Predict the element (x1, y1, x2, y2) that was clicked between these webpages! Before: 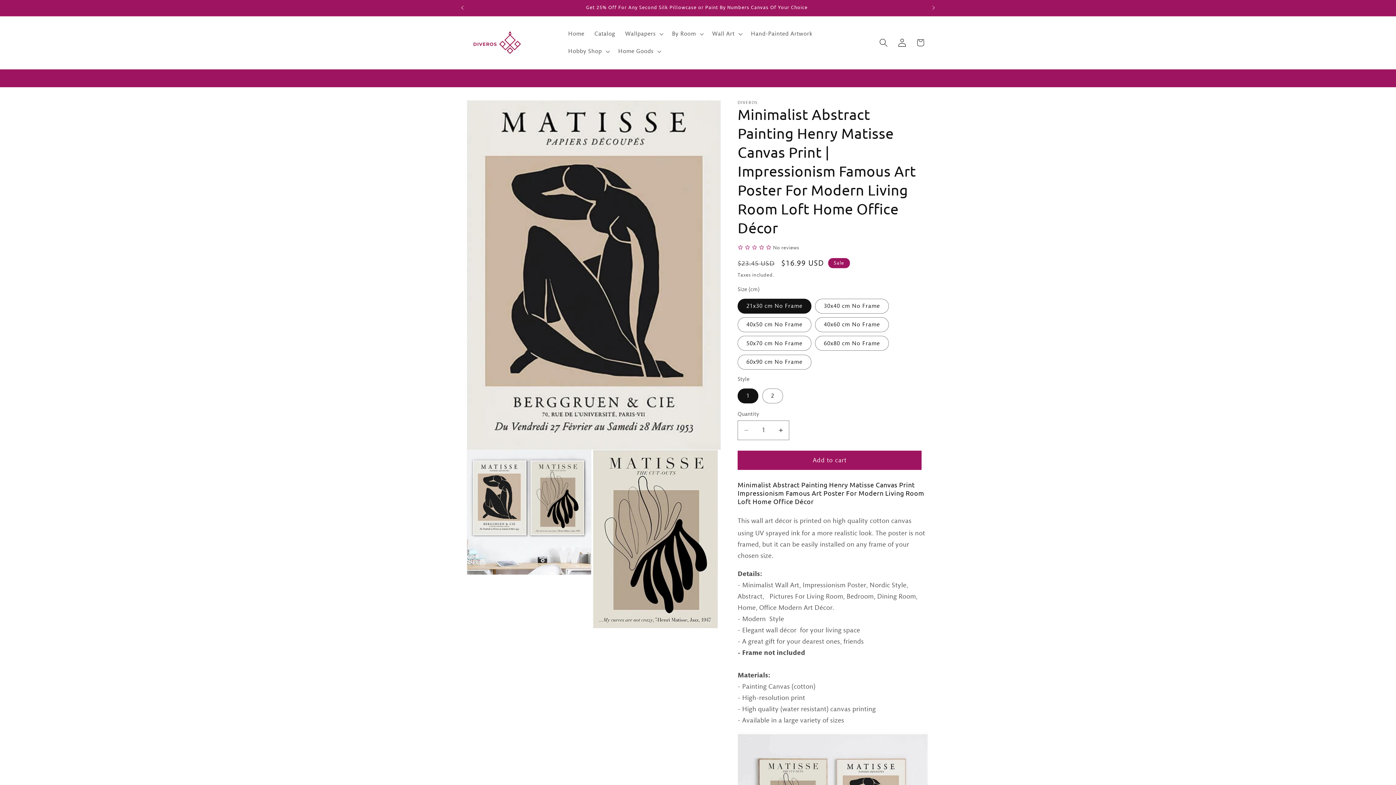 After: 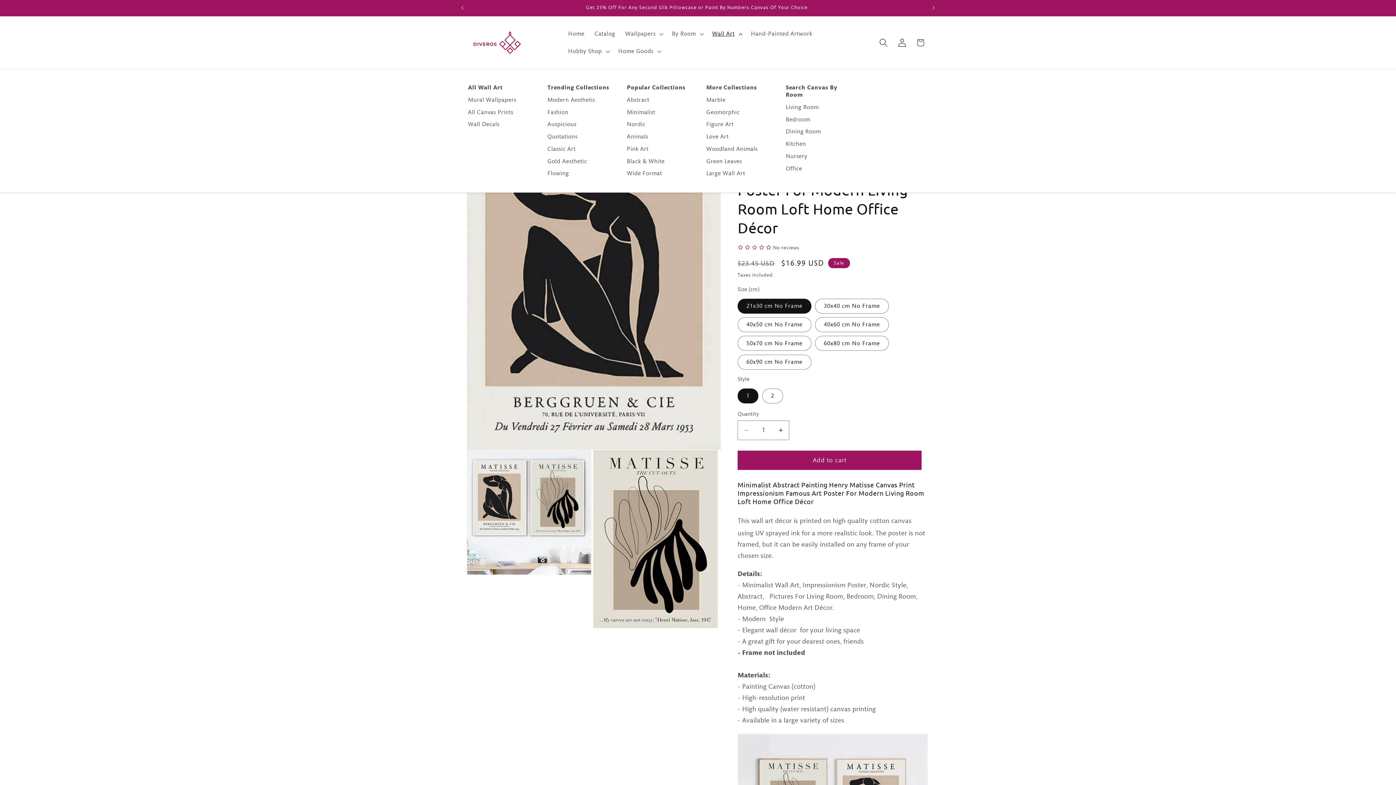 Action: label: Wall Art bbox: (707, 25, 746, 42)